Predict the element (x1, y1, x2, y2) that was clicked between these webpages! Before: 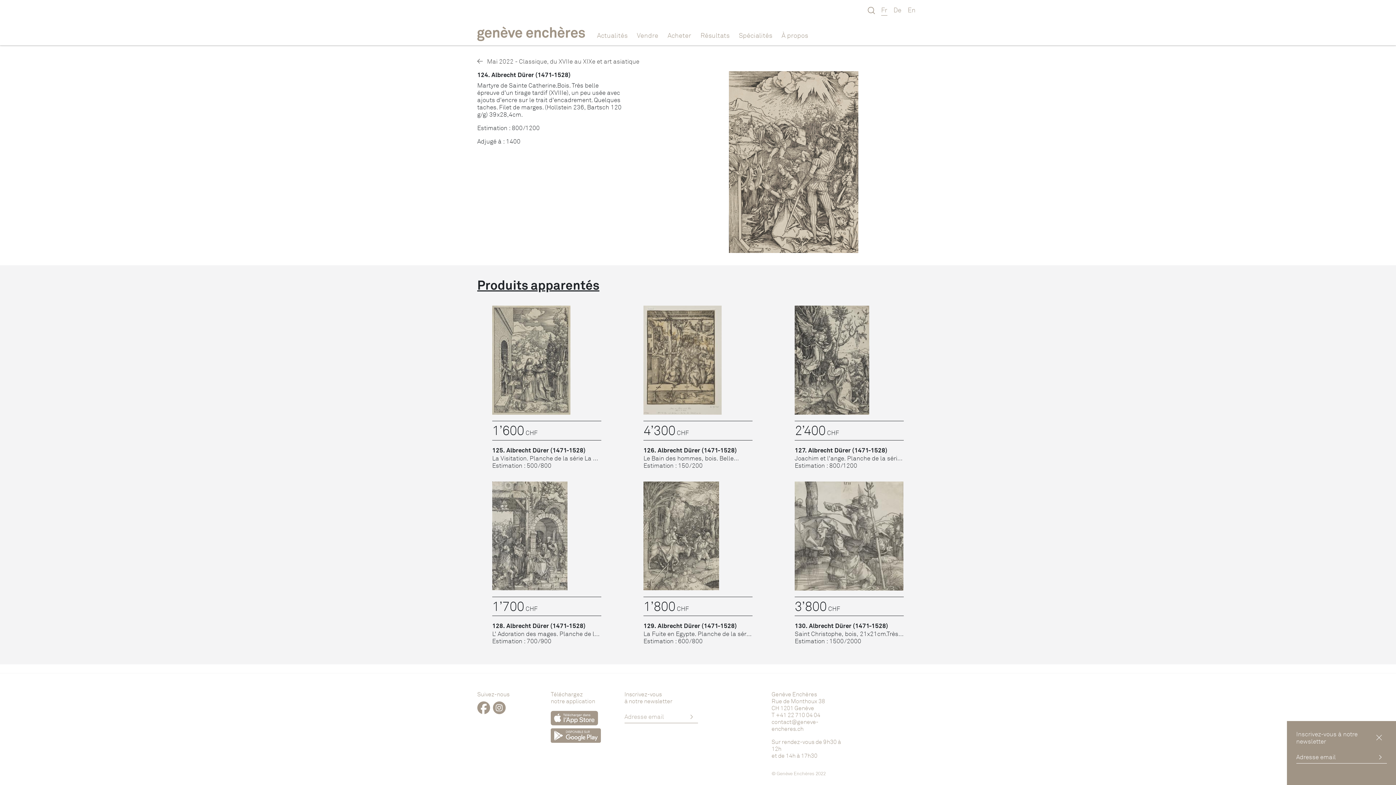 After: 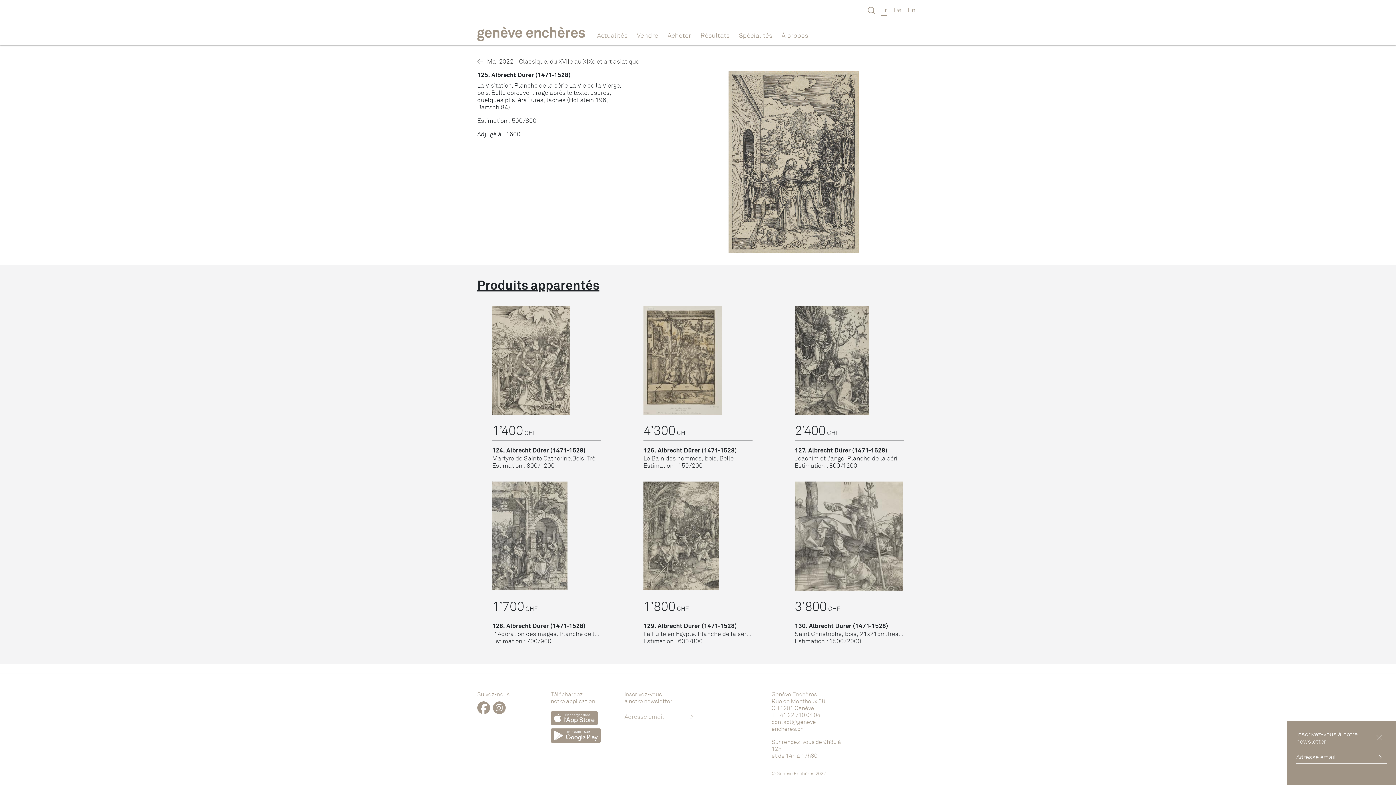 Action: bbox: (492, 305, 601, 414)